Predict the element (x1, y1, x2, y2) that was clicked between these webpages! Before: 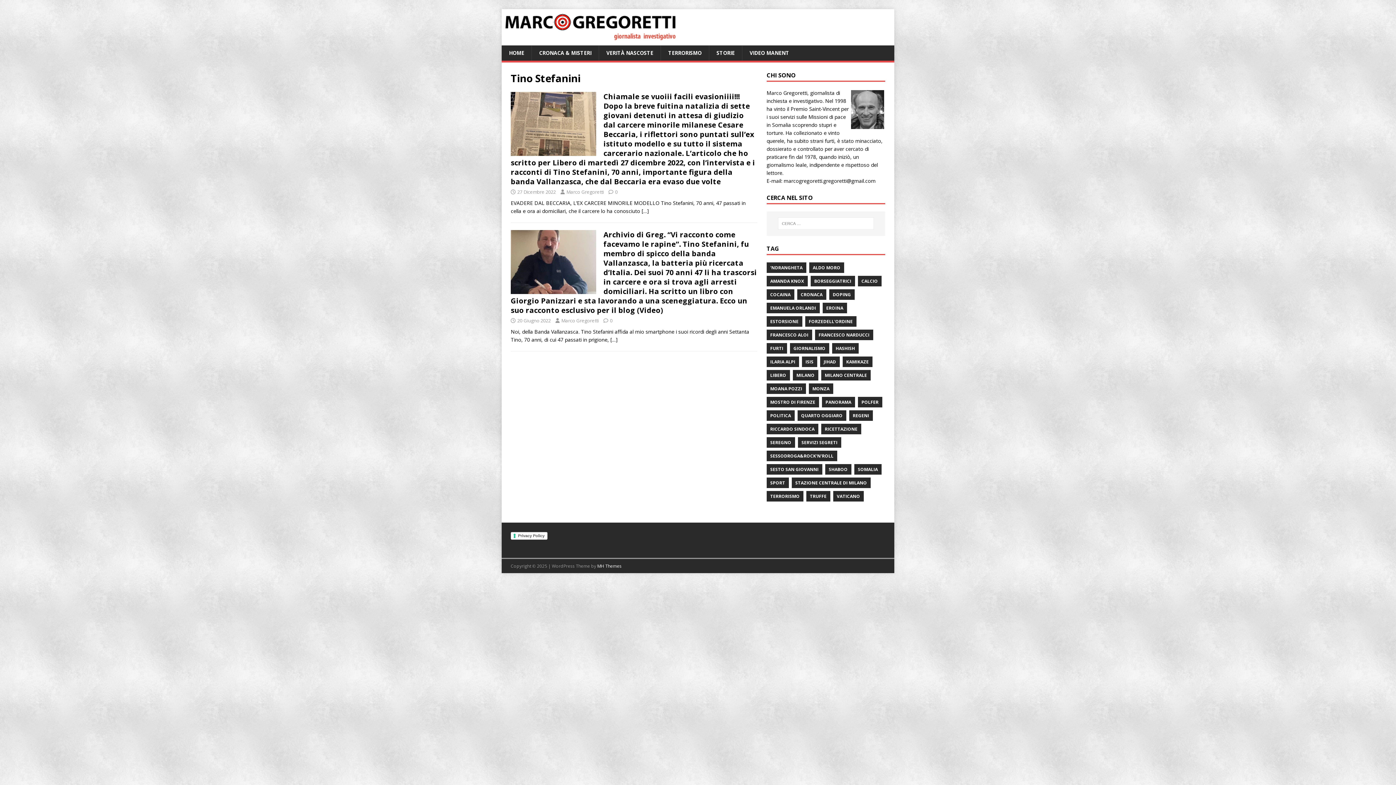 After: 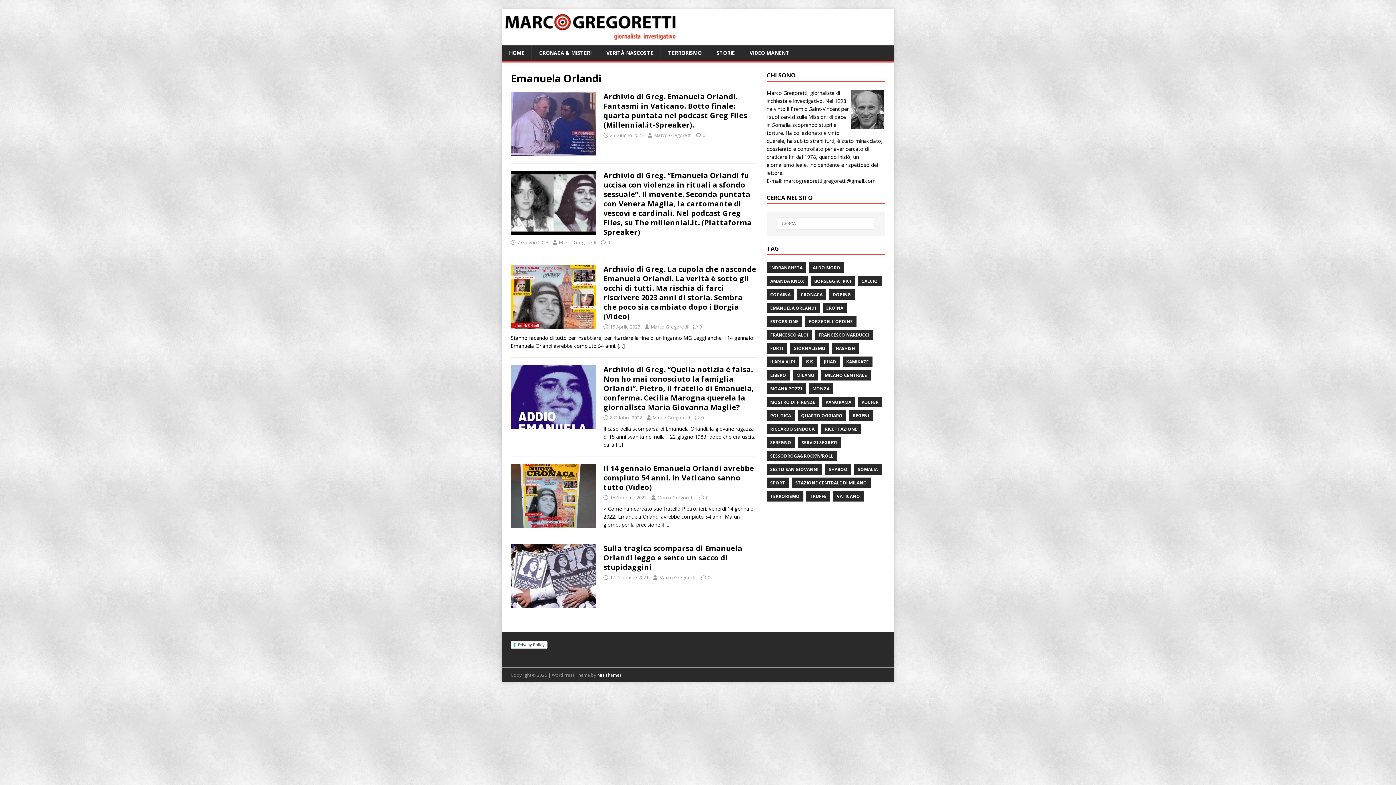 Action: label: EMANUELA ORLANDI bbox: (766, 302, 819, 313)